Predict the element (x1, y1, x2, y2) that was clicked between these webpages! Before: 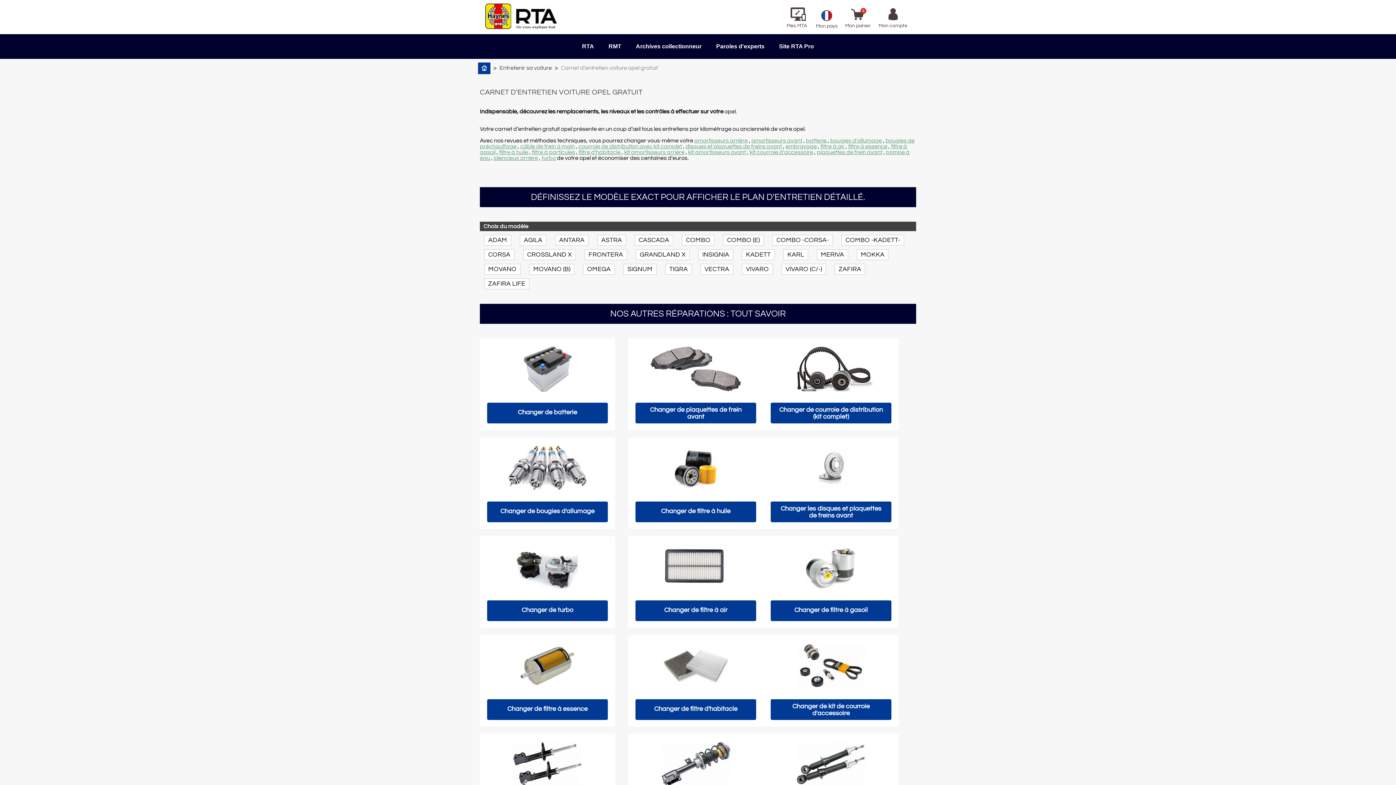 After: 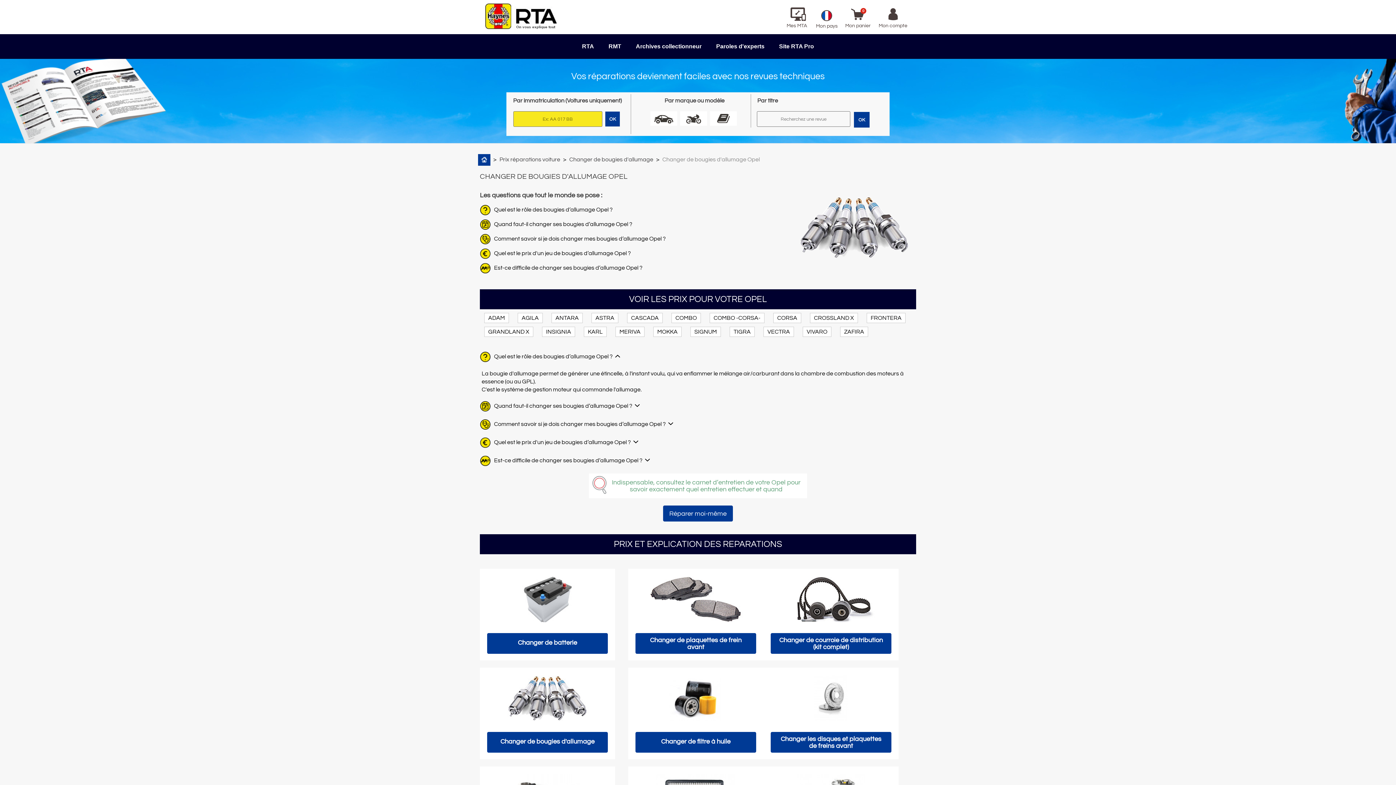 Action: bbox: (487, 501, 607, 522) label: Changer de bougies d'allumage